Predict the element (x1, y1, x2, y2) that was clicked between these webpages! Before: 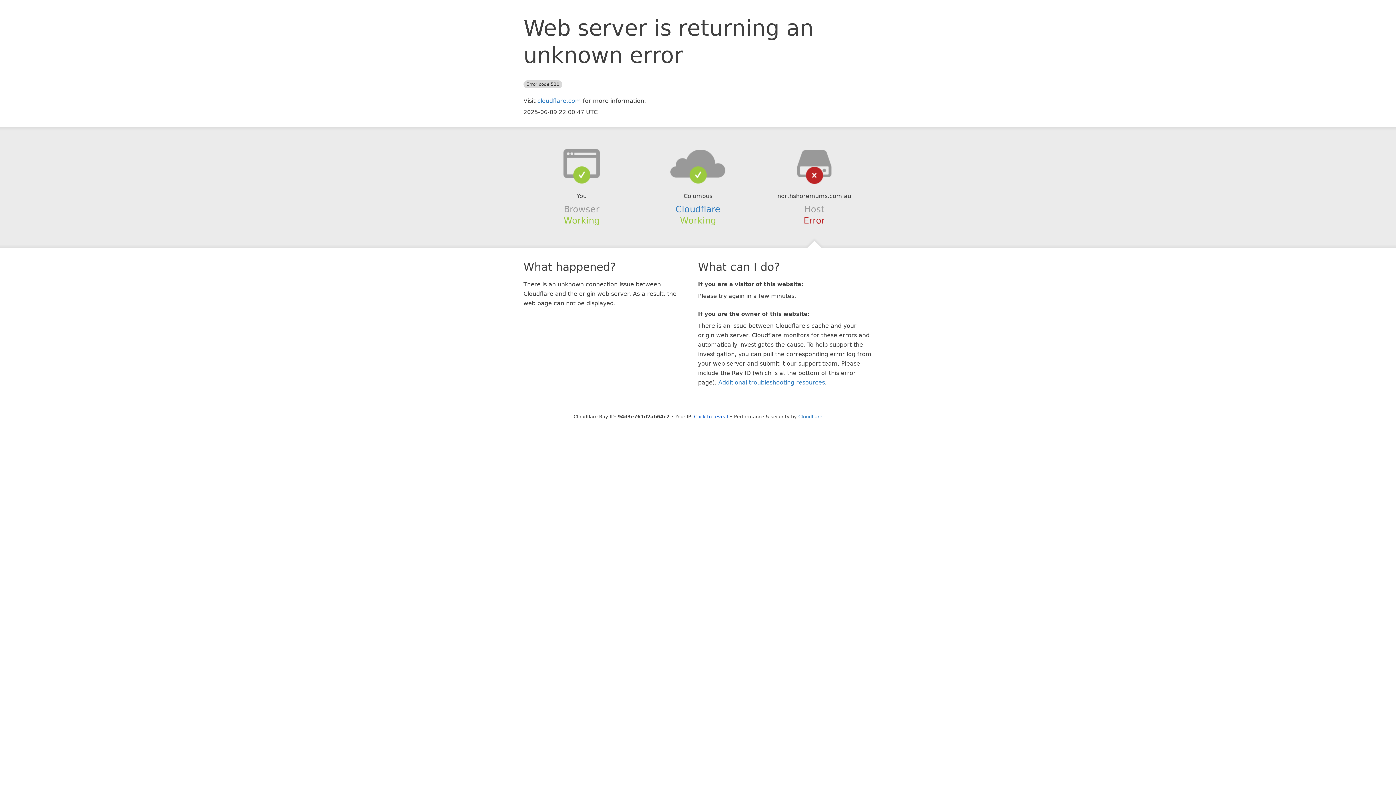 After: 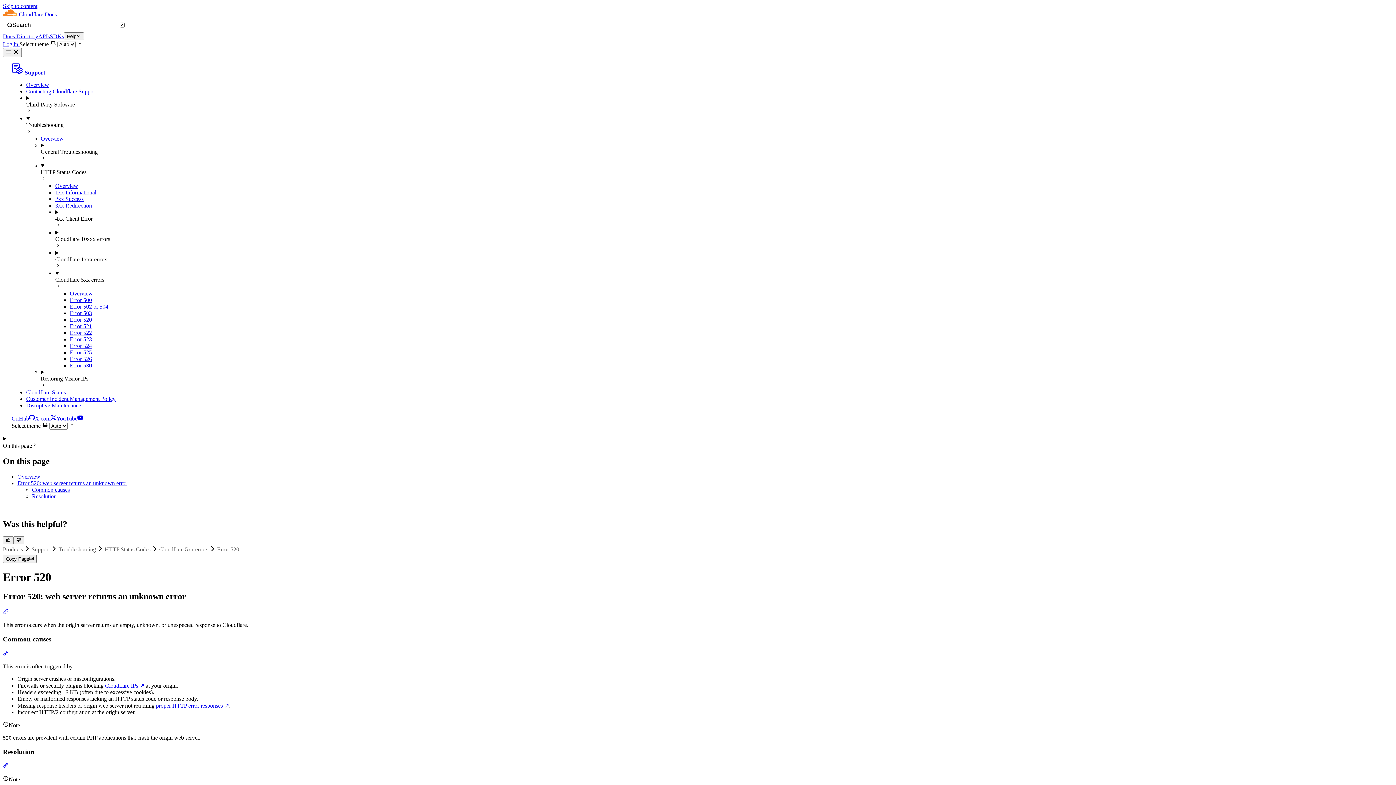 Action: bbox: (718, 379, 825, 386) label: Additional troubleshooting resources